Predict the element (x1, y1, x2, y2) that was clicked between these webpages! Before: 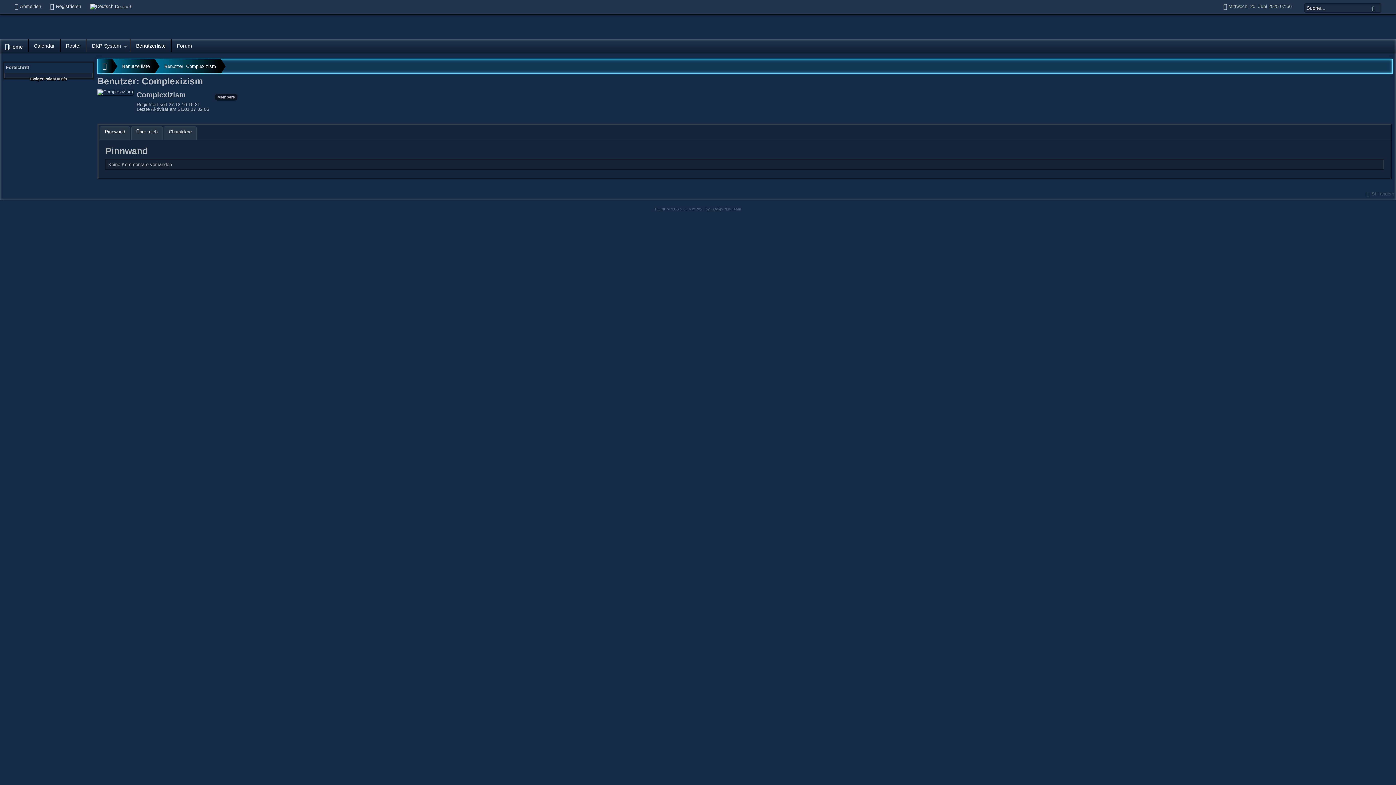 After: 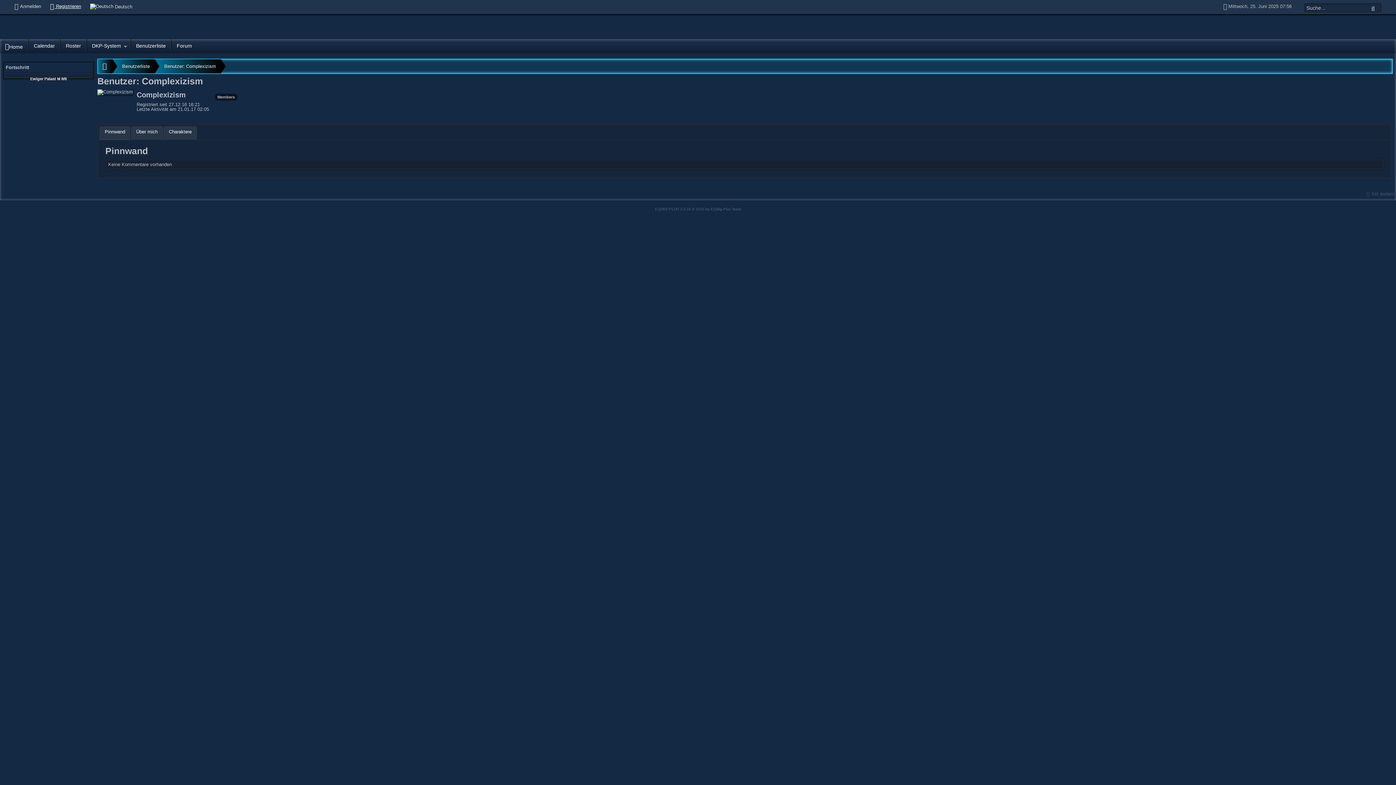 Action: bbox: (50, 3, 81, 9) label:  Registrieren